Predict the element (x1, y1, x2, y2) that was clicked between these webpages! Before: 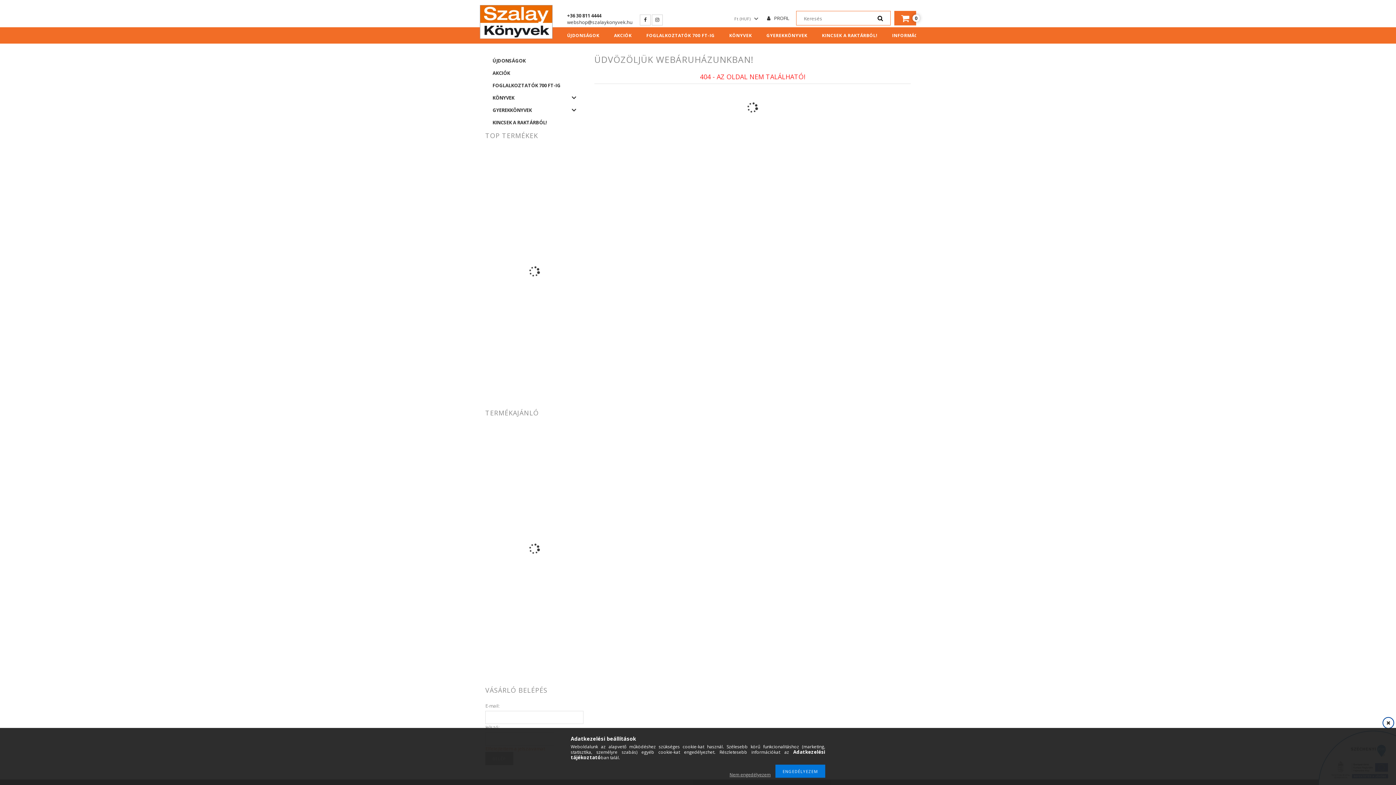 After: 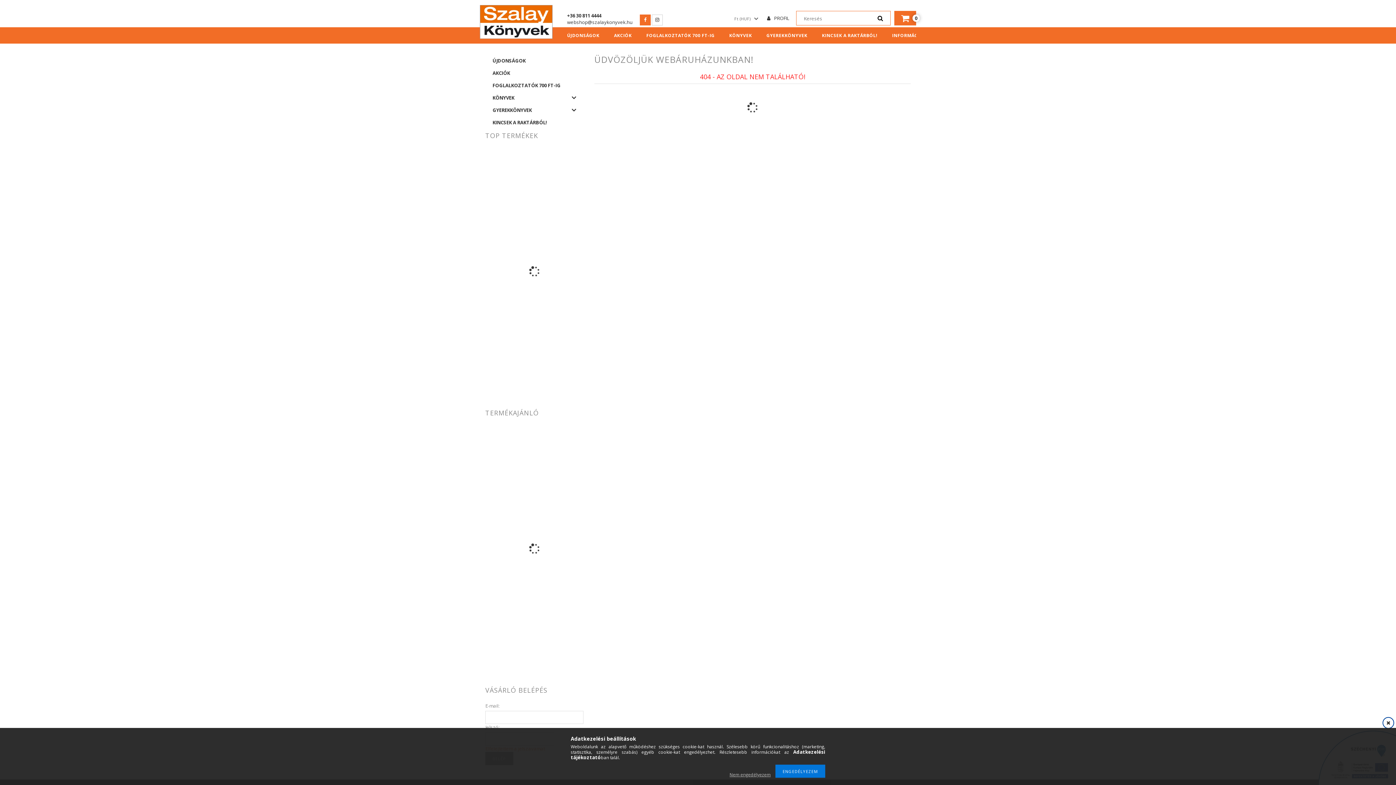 Action: bbox: (640, 14, 650, 25) label: Facebook